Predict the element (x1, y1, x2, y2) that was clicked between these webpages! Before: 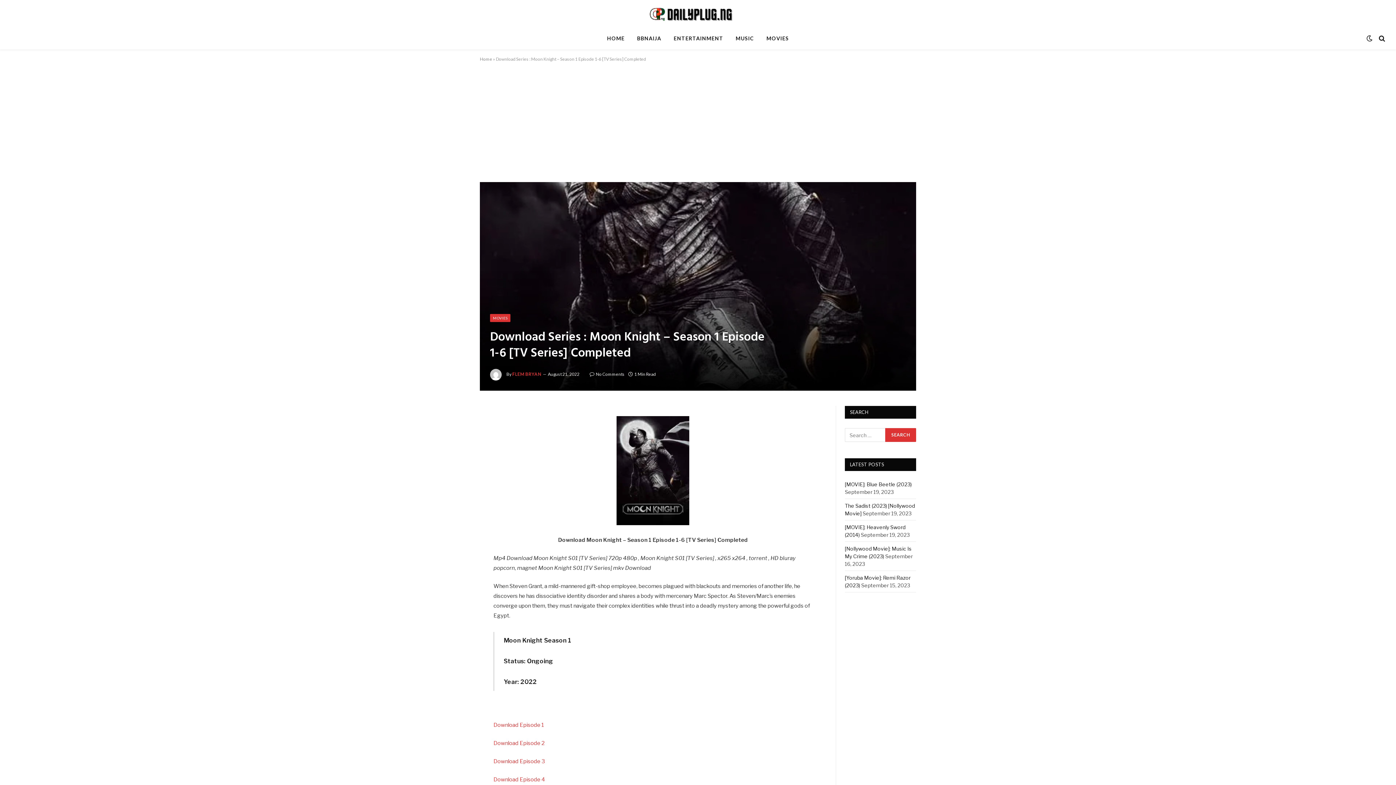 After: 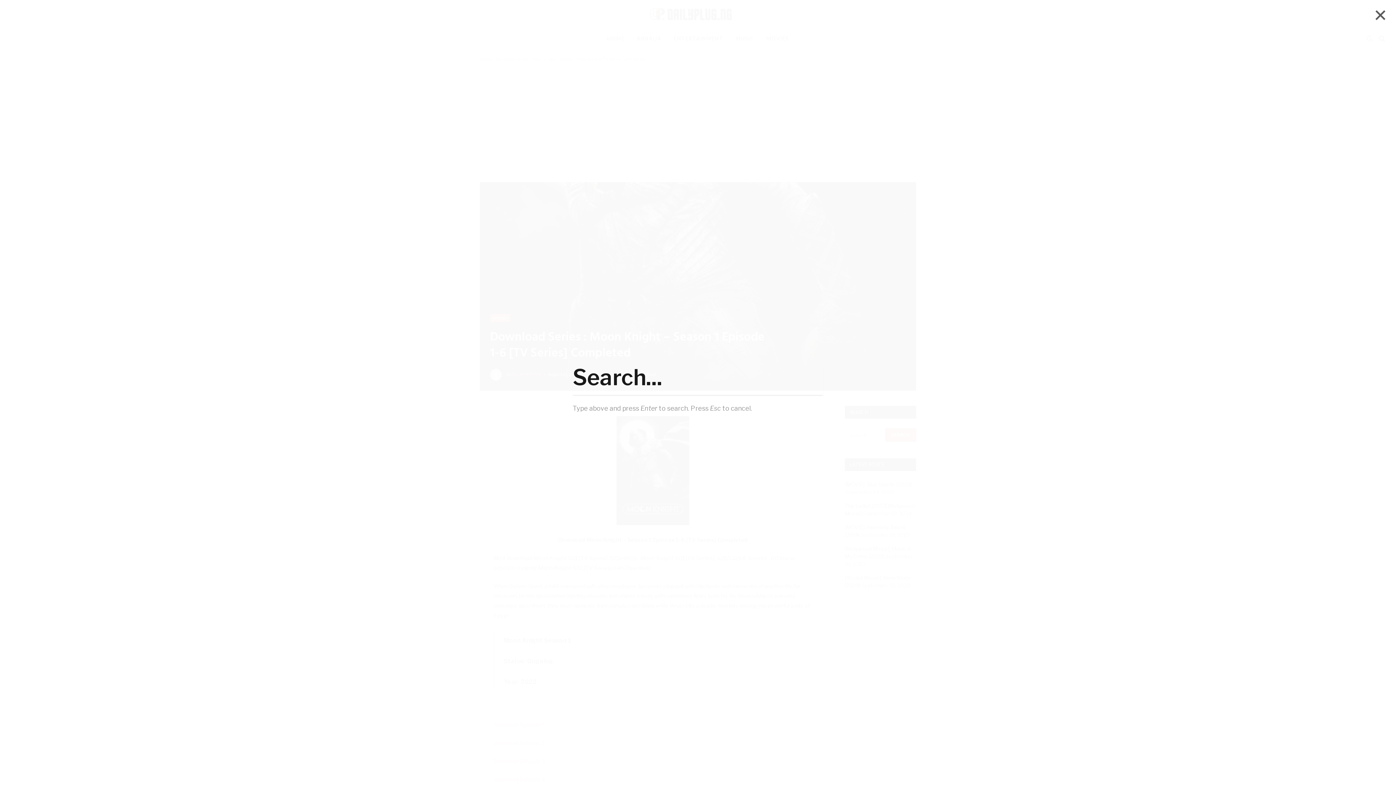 Action: bbox: (1377, 30, 1385, 46)